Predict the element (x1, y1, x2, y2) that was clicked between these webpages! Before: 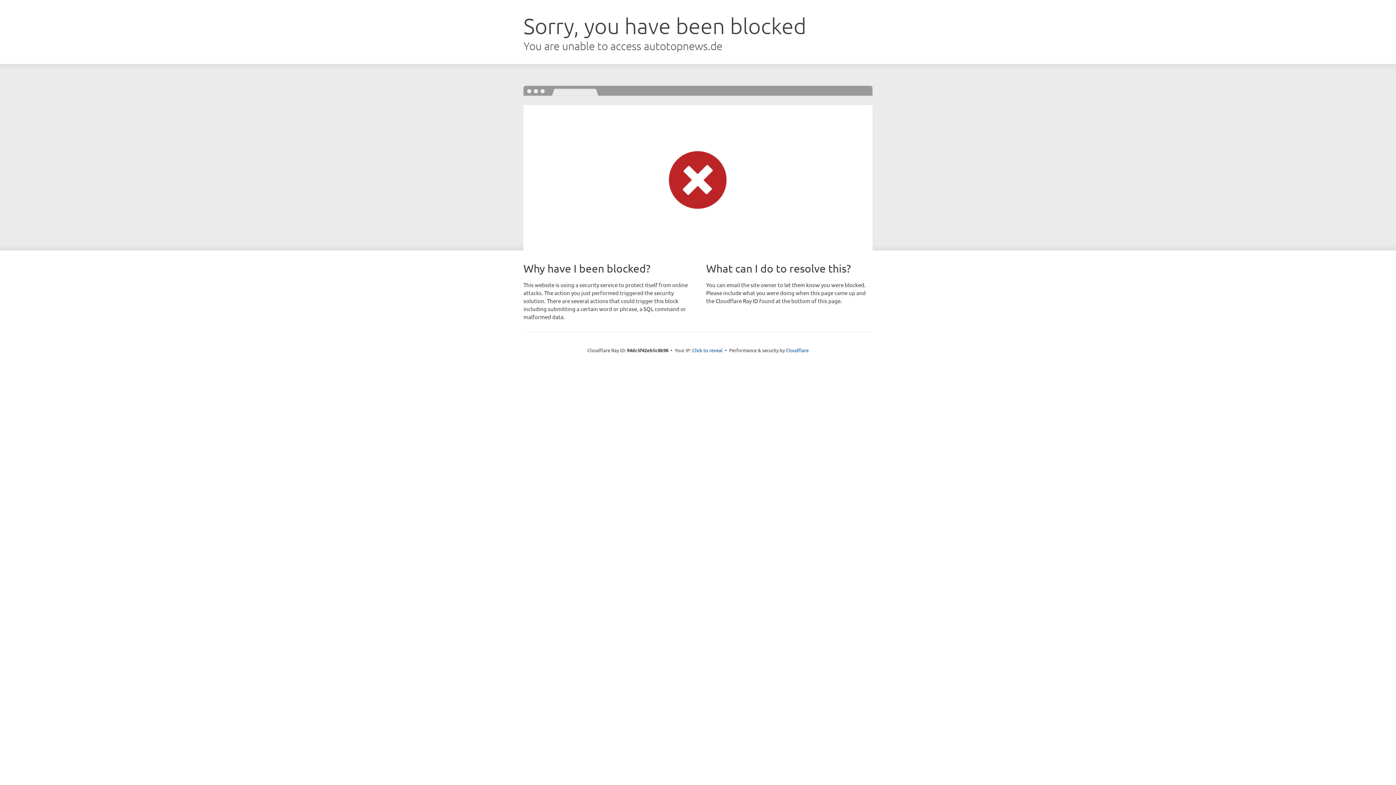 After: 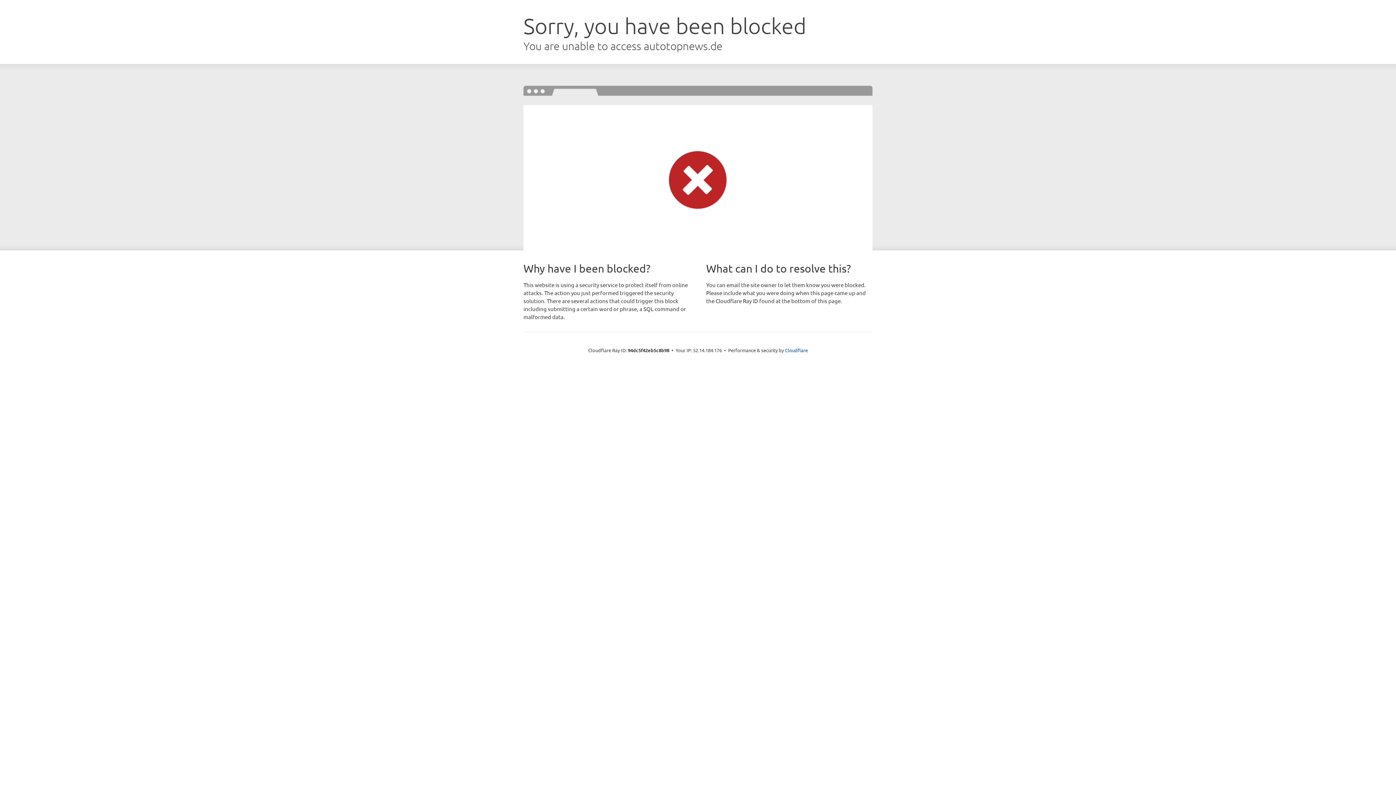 Action: bbox: (692, 346, 722, 353) label: Click to reveal